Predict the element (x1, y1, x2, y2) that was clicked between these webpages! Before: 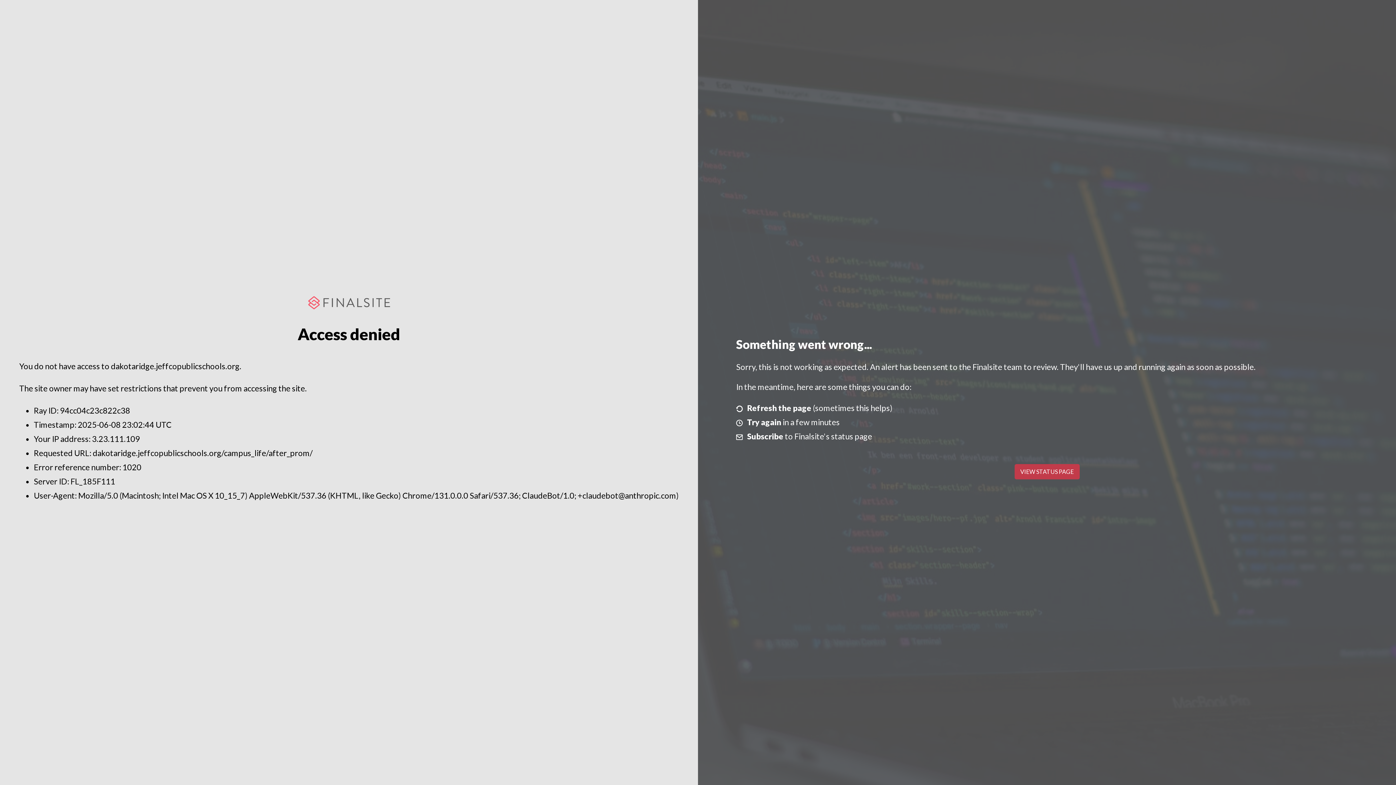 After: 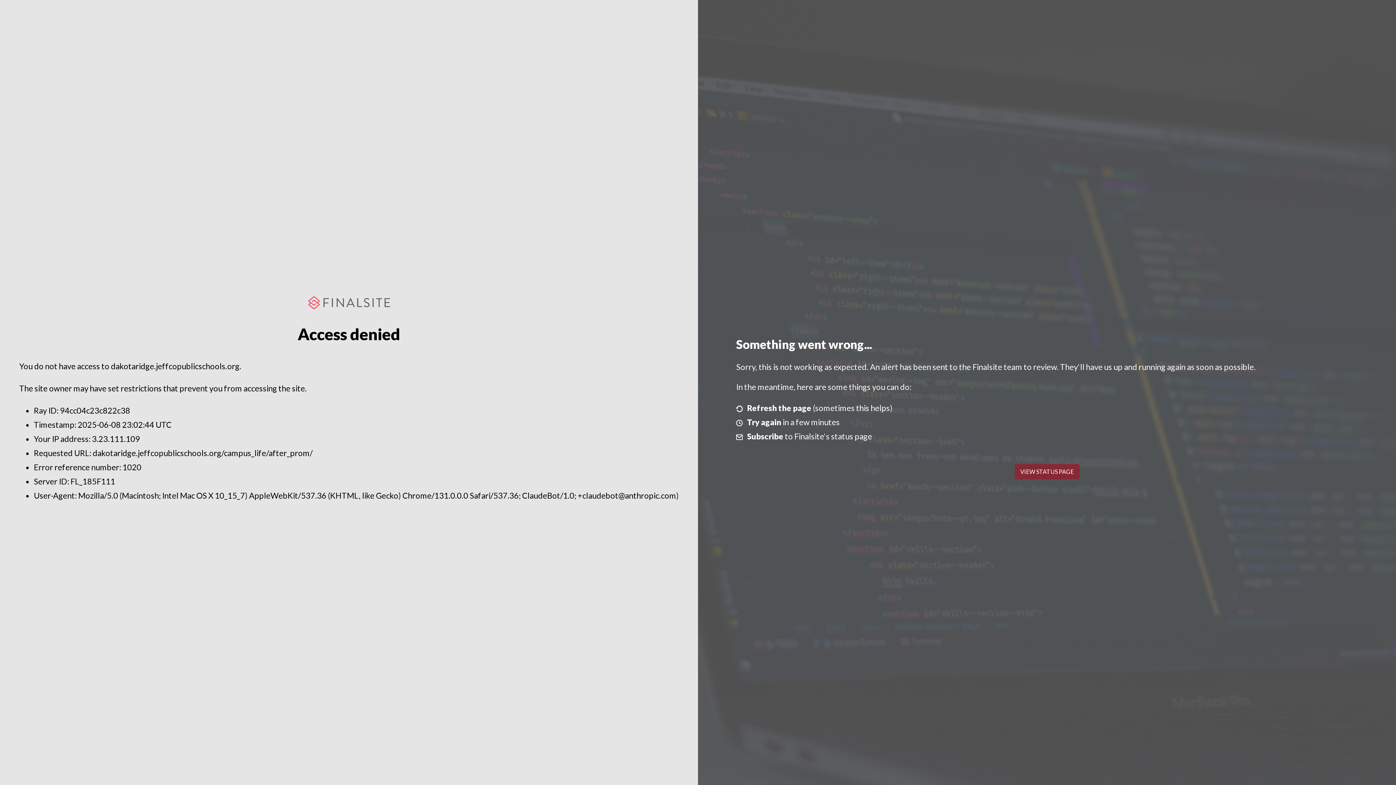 Action: bbox: (1014, 464, 1079, 479) label: VIEW STATUS PAGE